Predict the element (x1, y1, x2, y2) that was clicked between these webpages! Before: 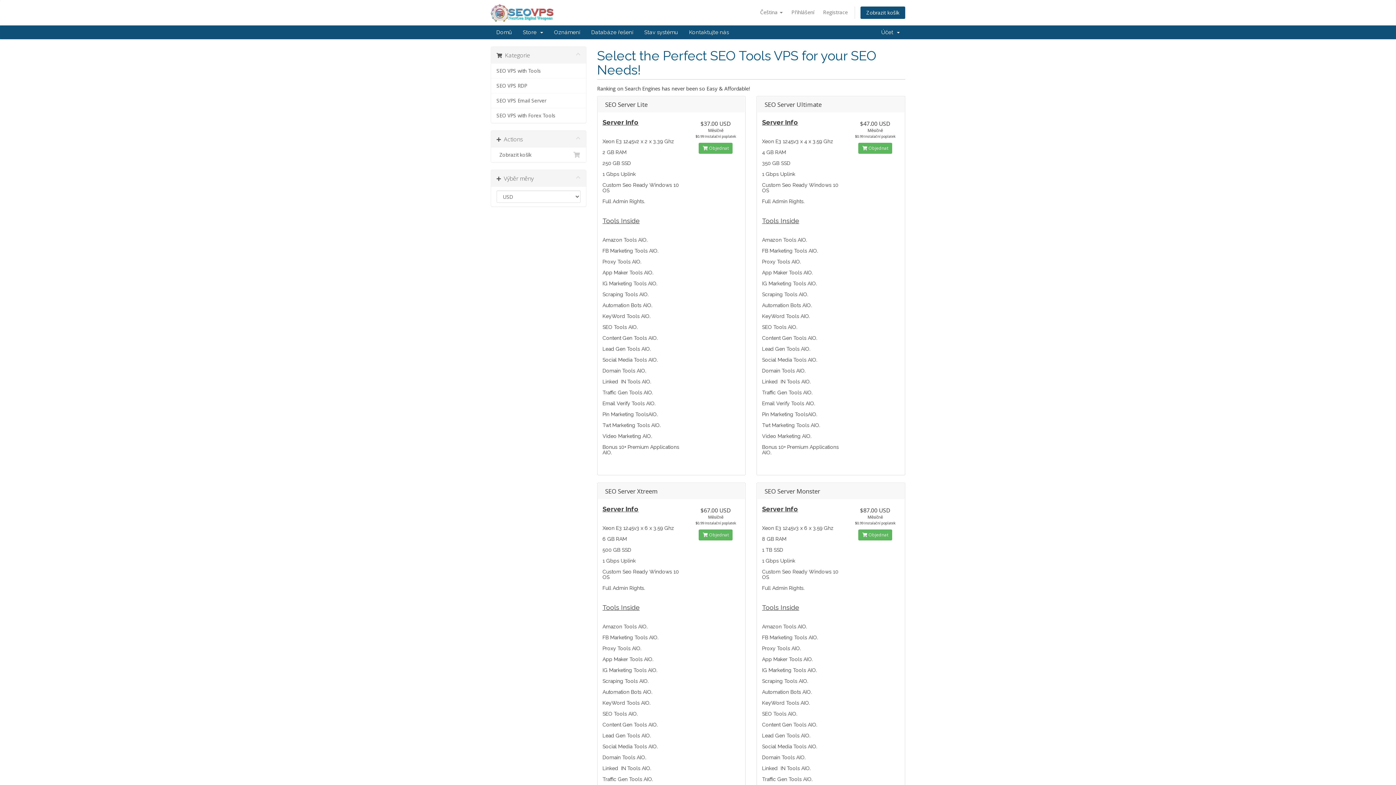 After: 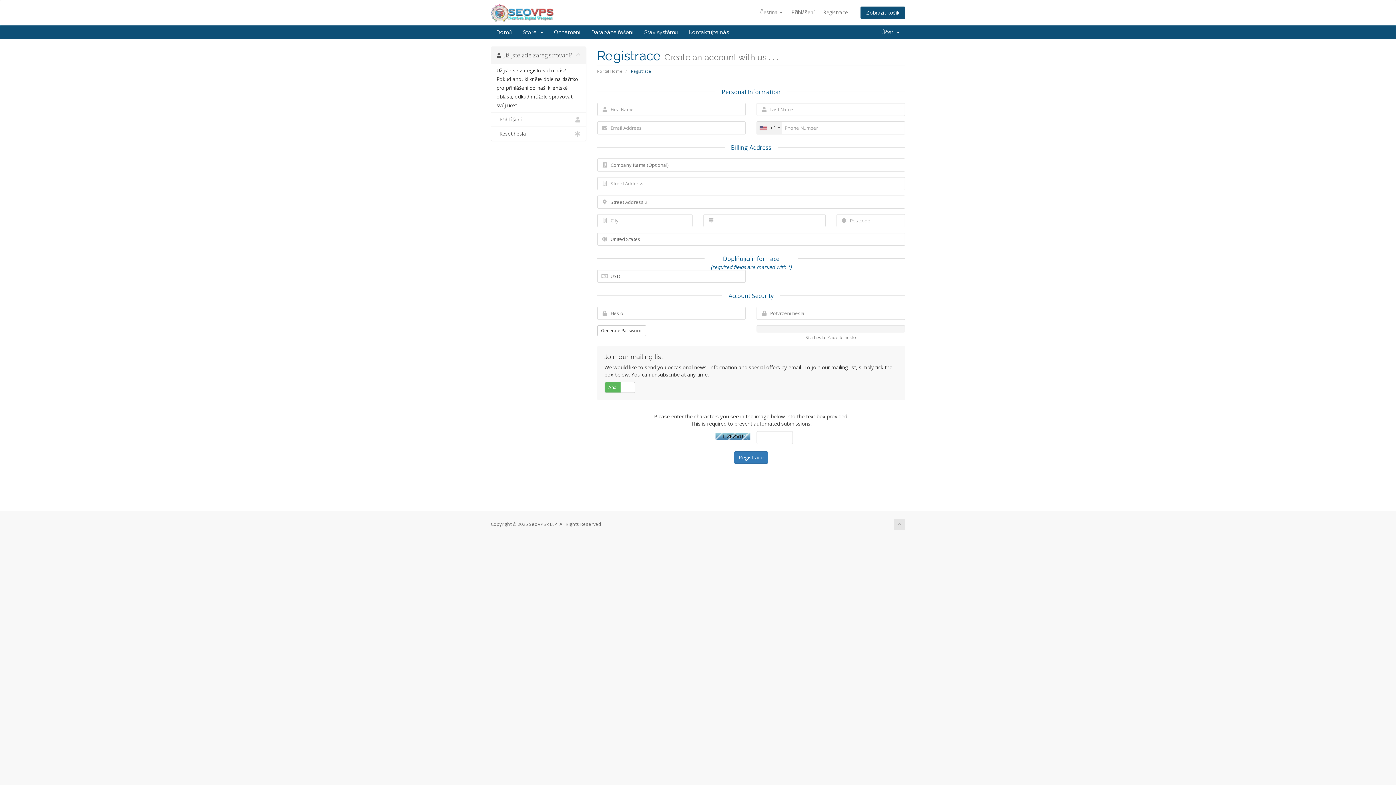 Action: label: Registrace bbox: (819, 6, 851, 18)